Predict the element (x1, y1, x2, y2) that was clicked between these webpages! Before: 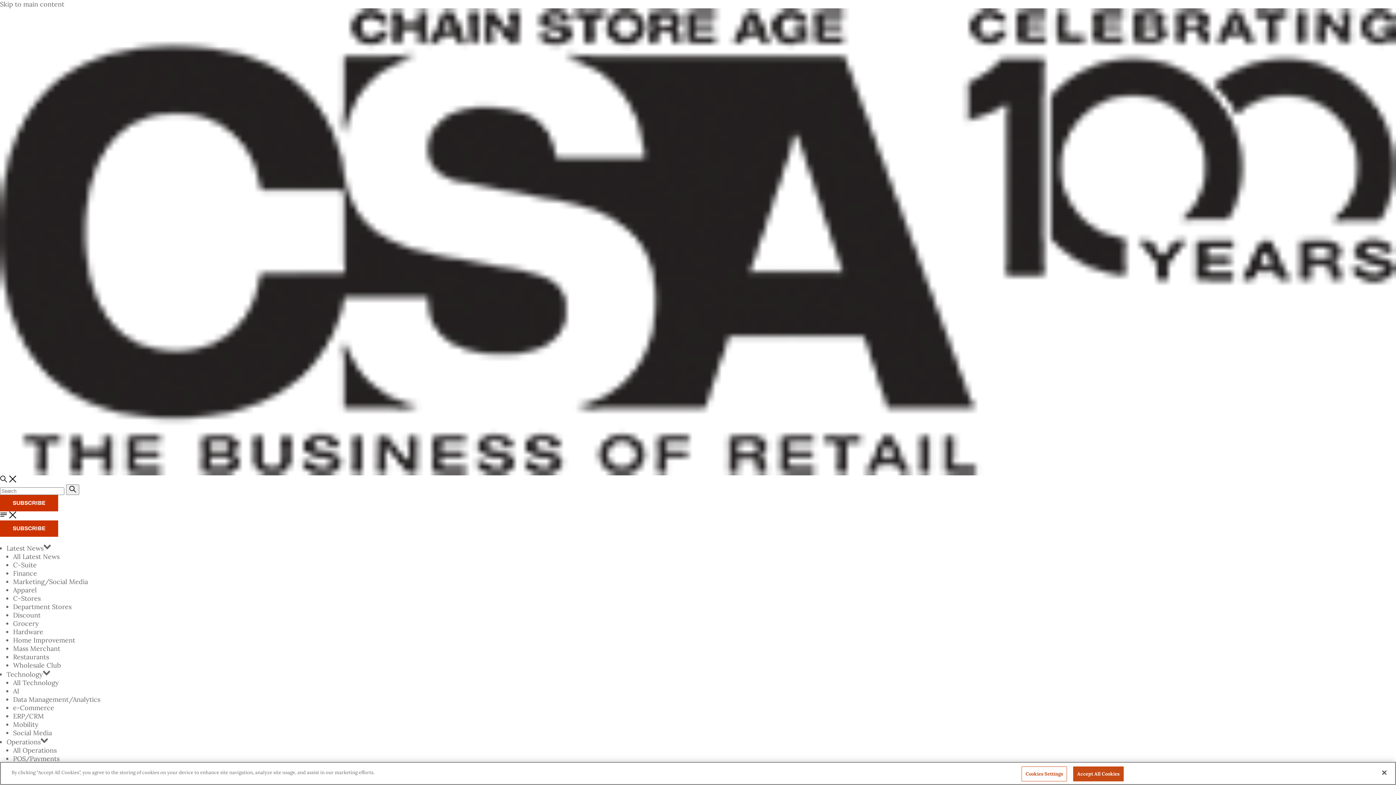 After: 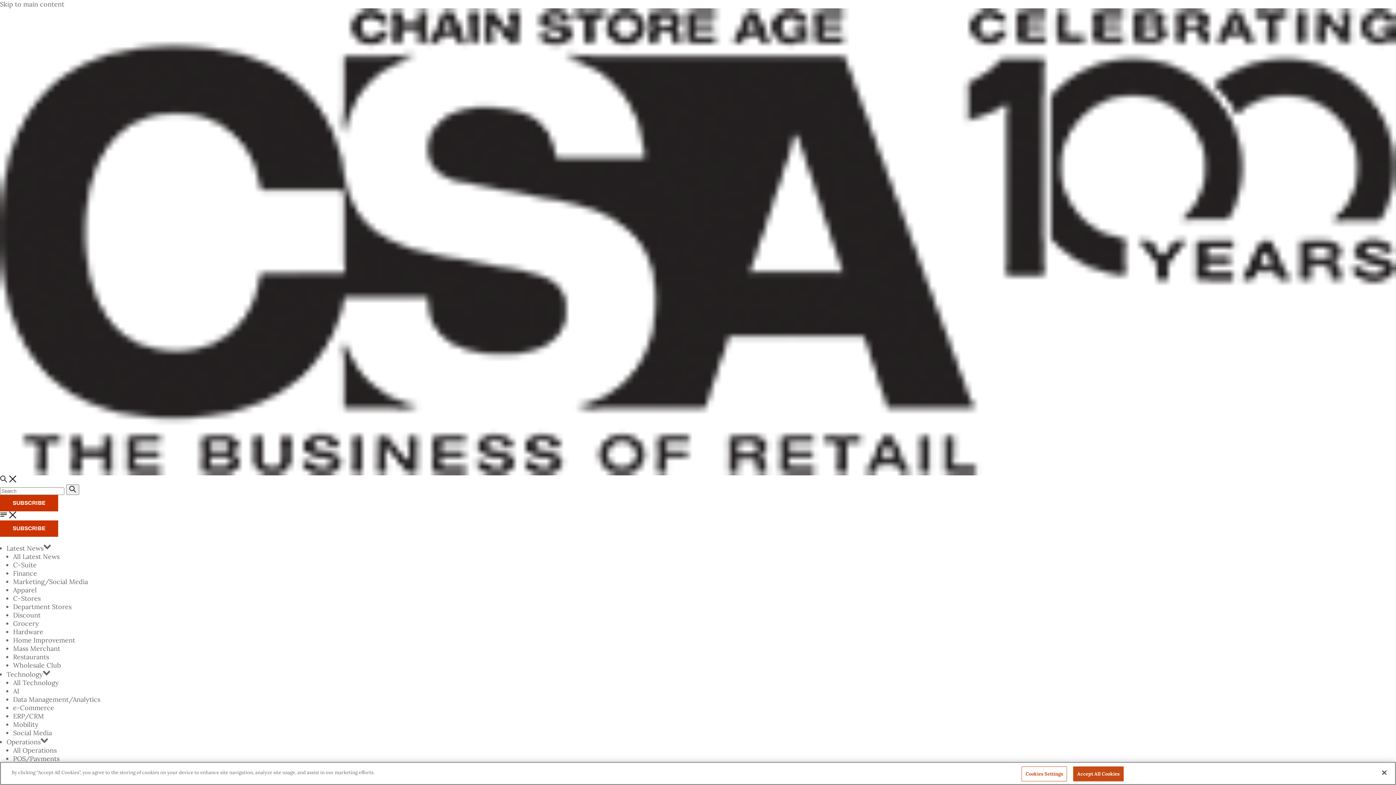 Action: bbox: (13, 569, 37, 577) label: Finance